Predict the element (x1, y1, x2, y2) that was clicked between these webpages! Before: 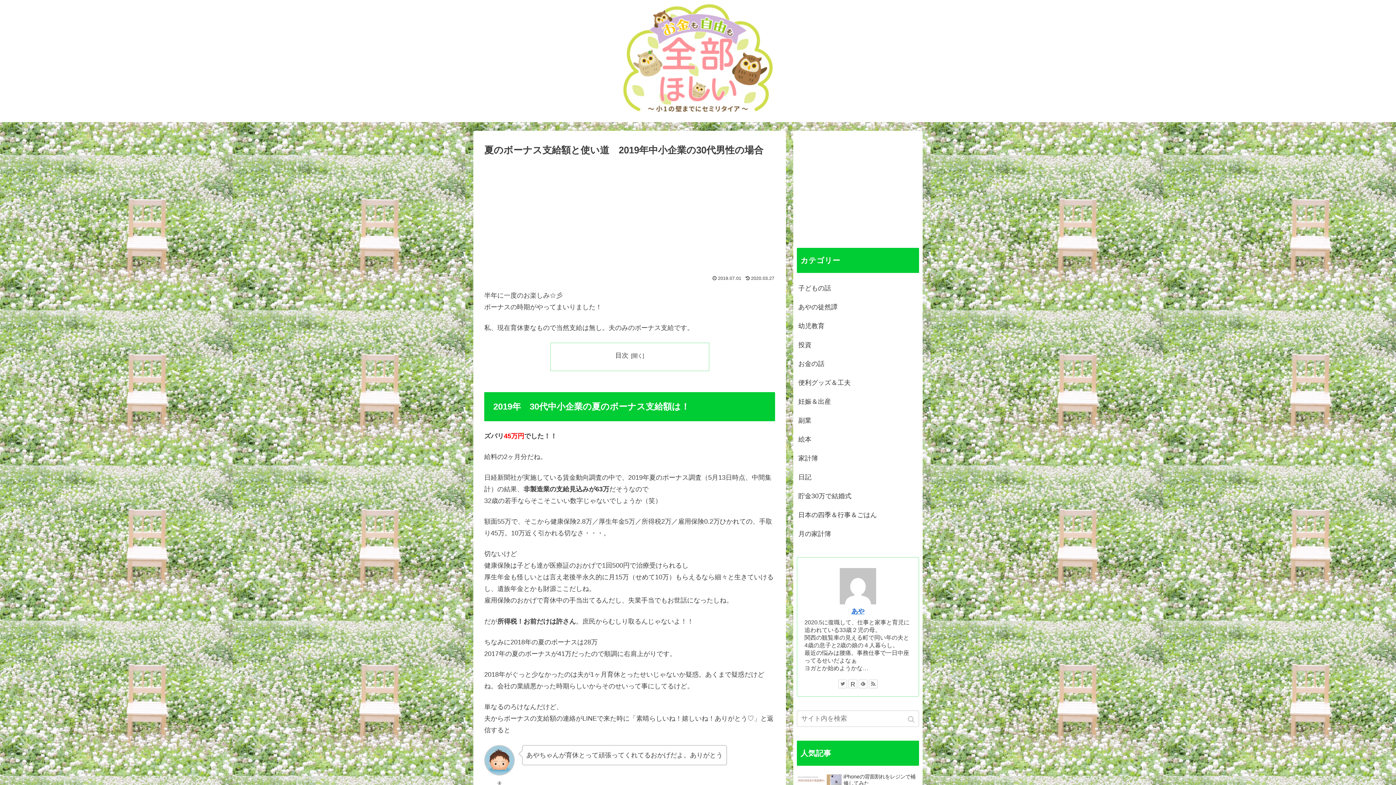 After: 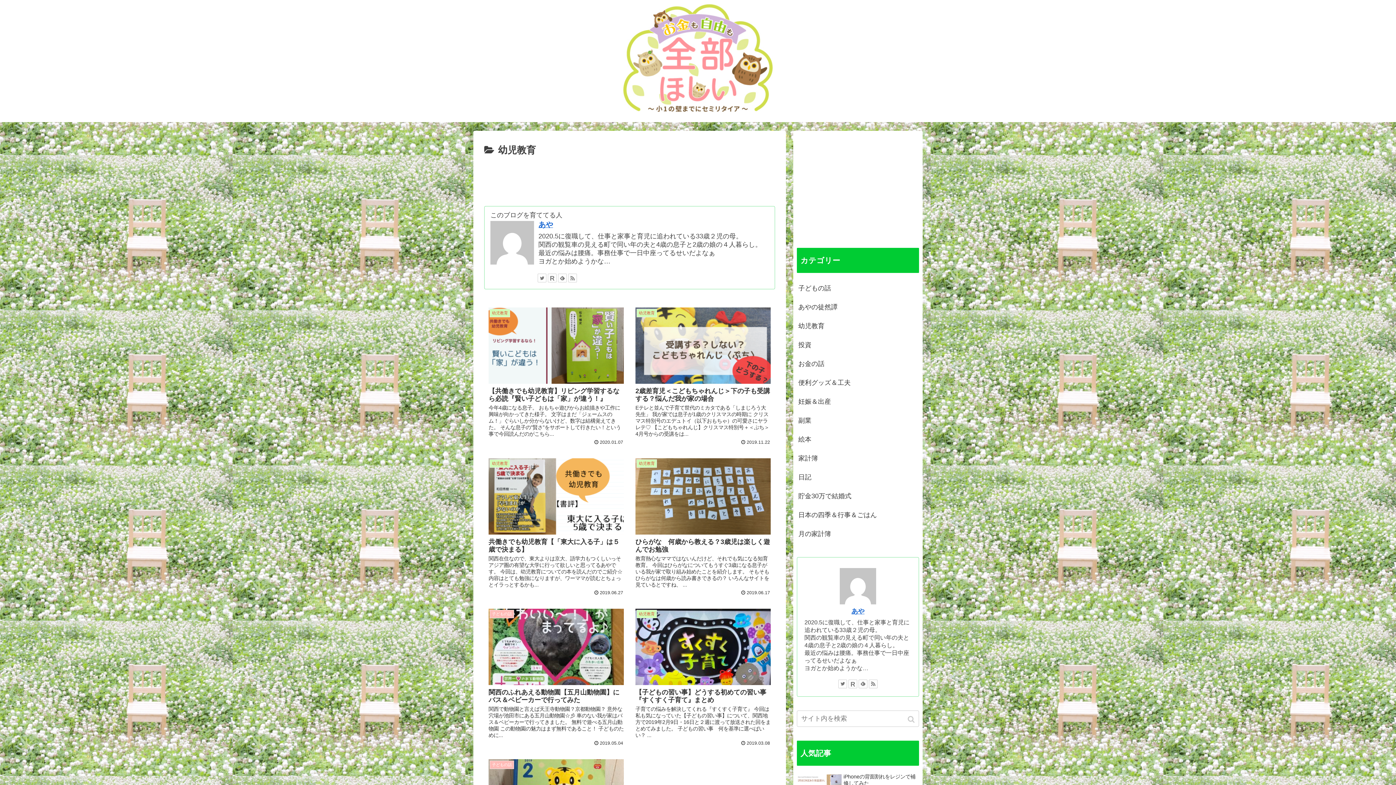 Action: label: 幼児教育 bbox: (797, 316, 919, 335)